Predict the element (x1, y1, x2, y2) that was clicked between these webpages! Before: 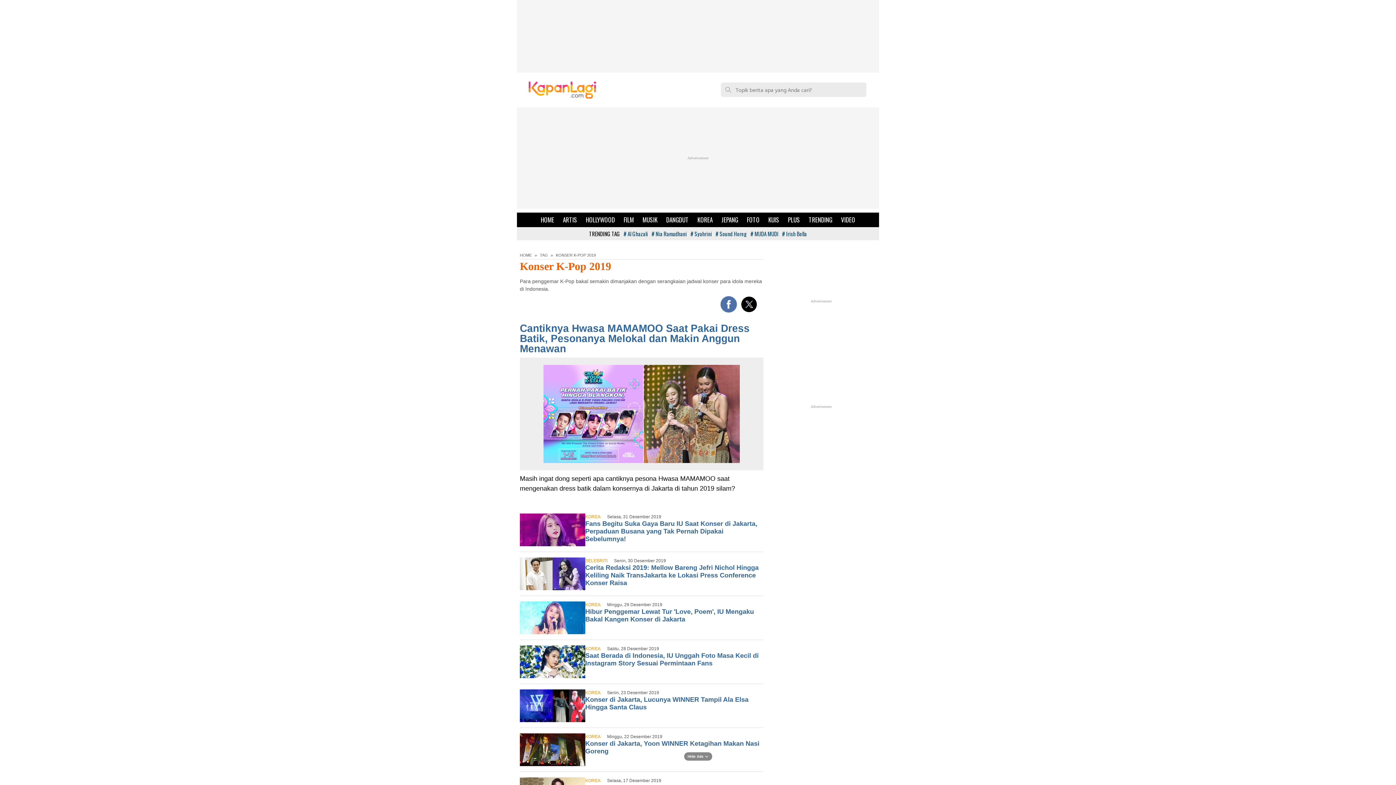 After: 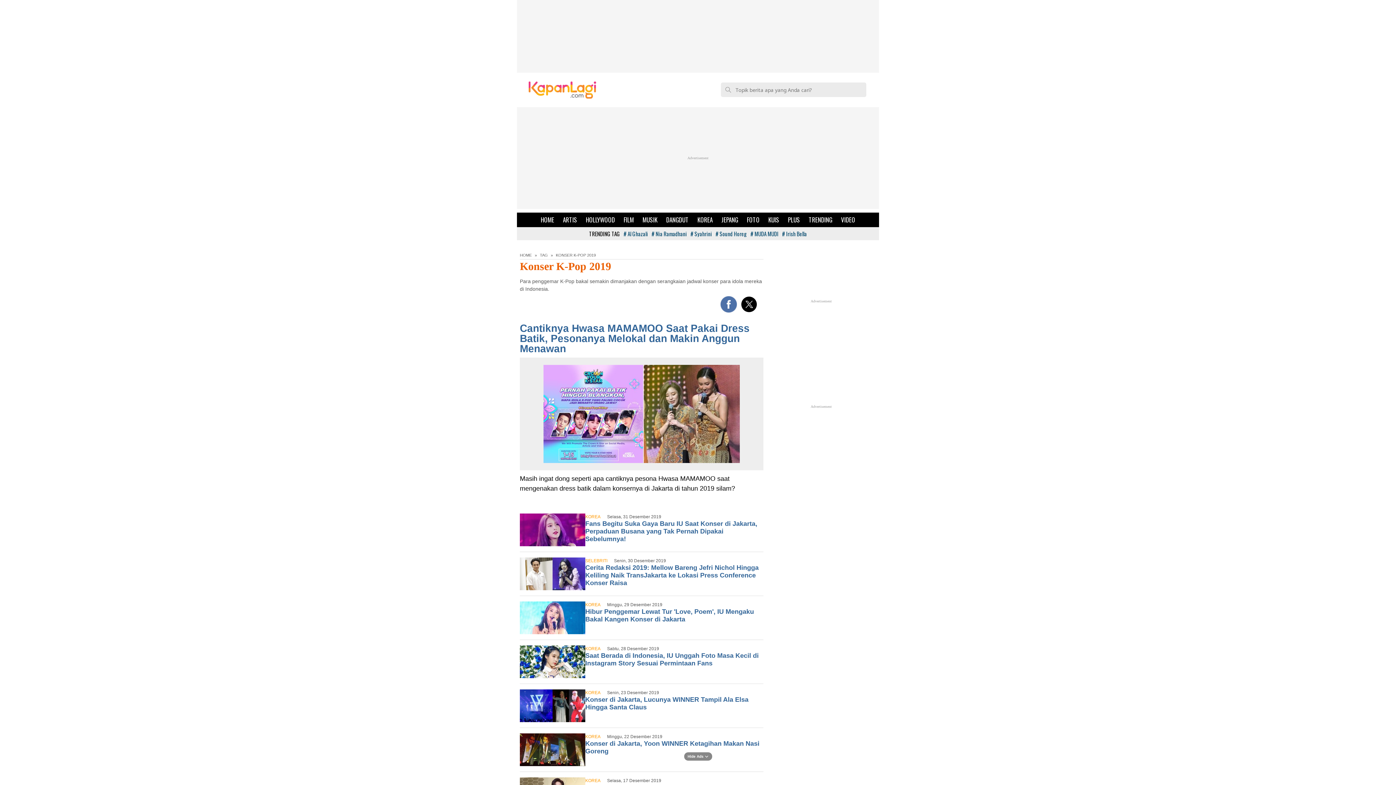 Action: bbox: (520, 557, 585, 590)